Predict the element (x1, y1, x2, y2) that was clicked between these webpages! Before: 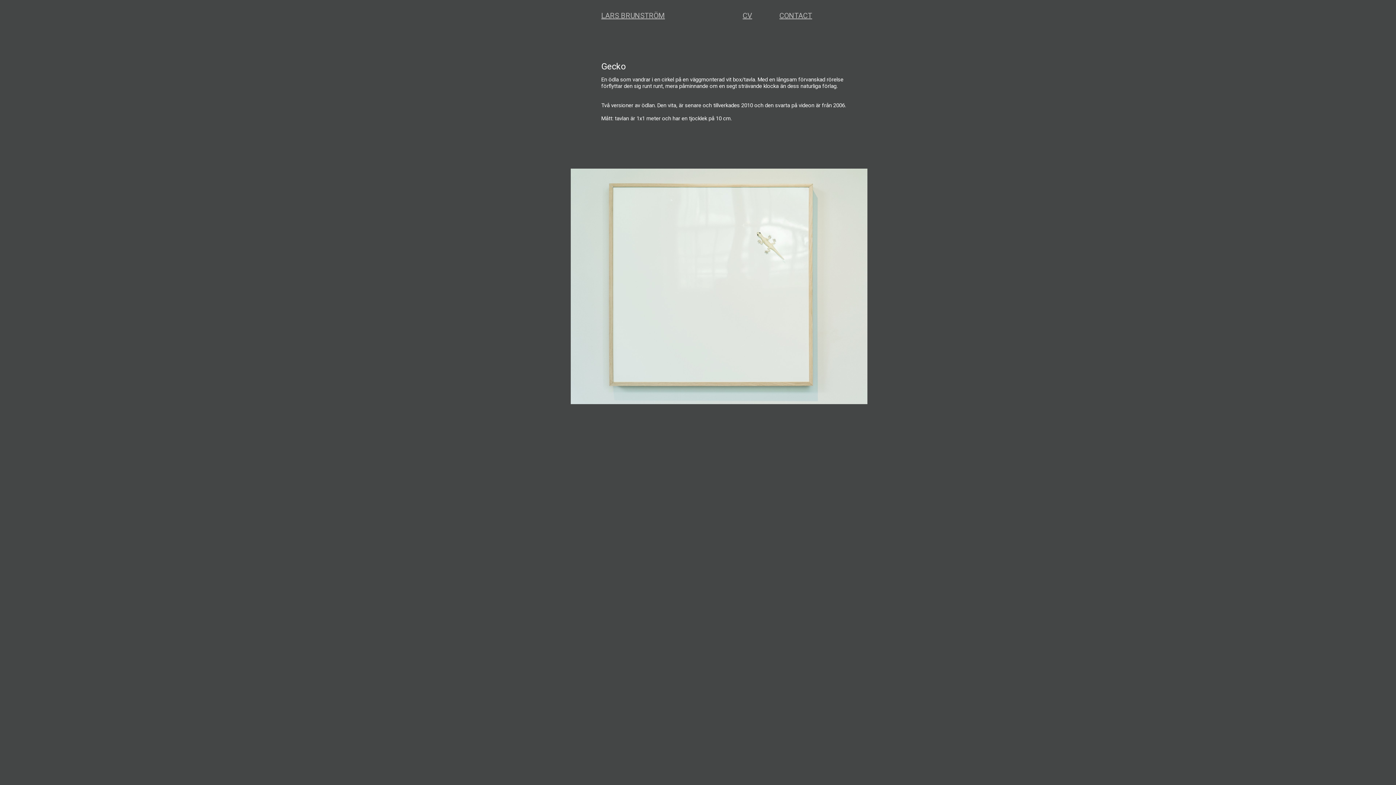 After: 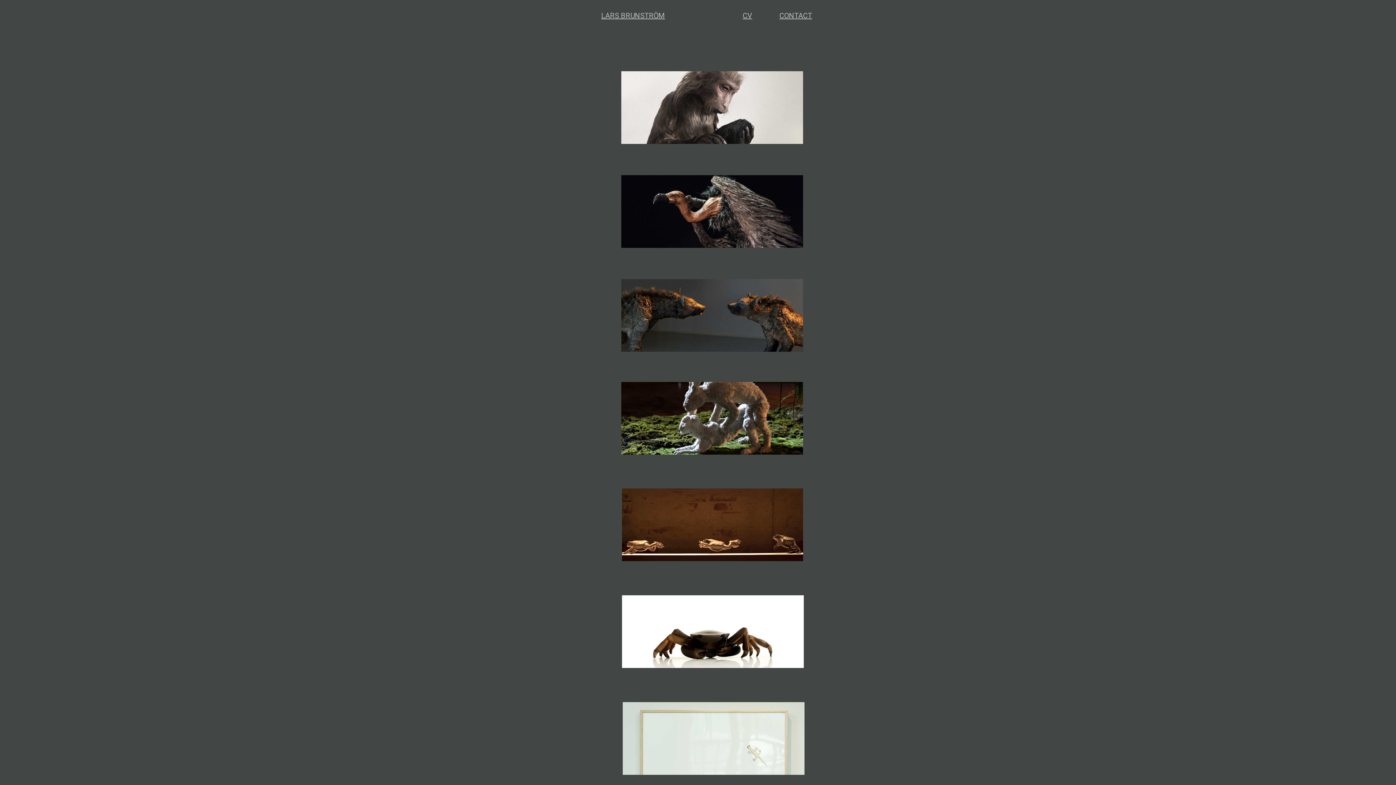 Action: bbox: (601, 13, 665, 19) label: LARS BRUNSTRÖM